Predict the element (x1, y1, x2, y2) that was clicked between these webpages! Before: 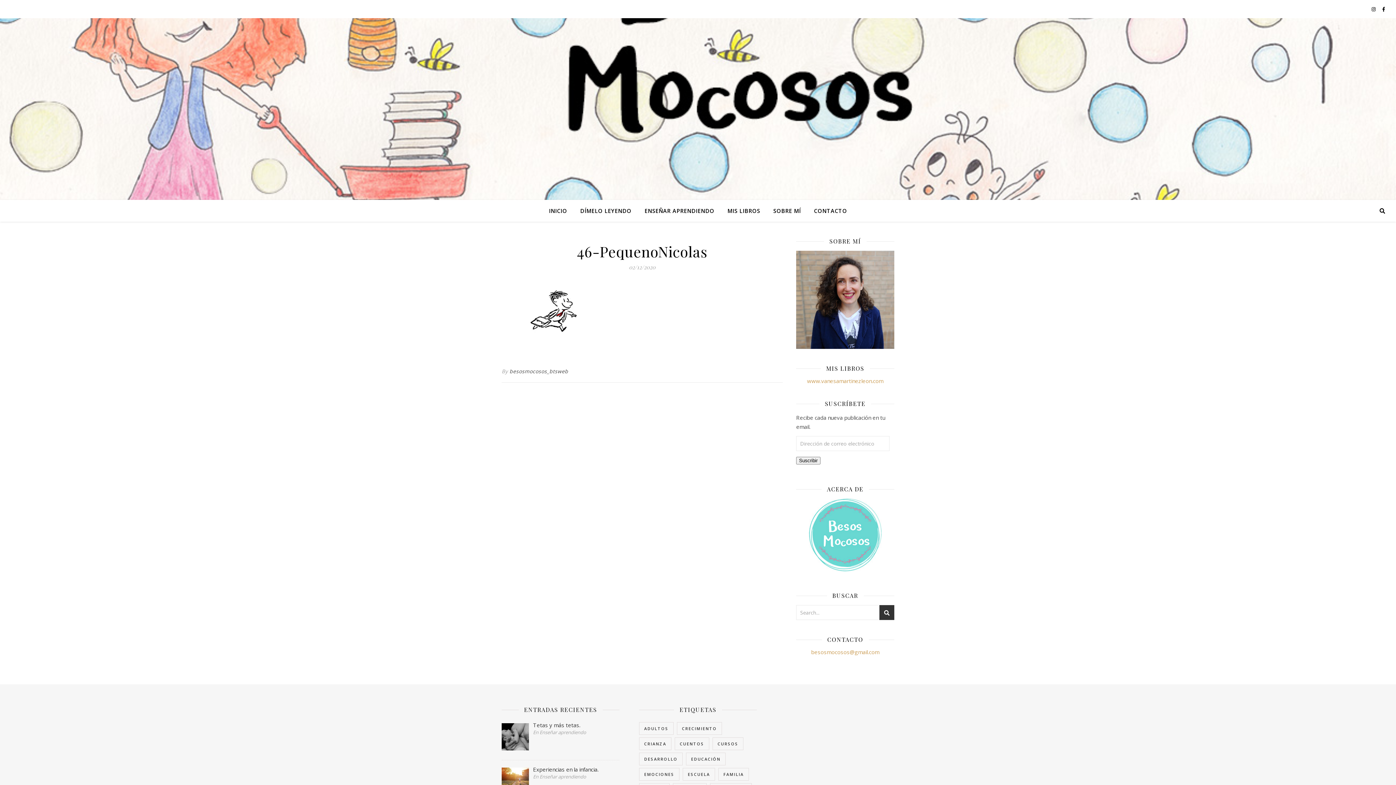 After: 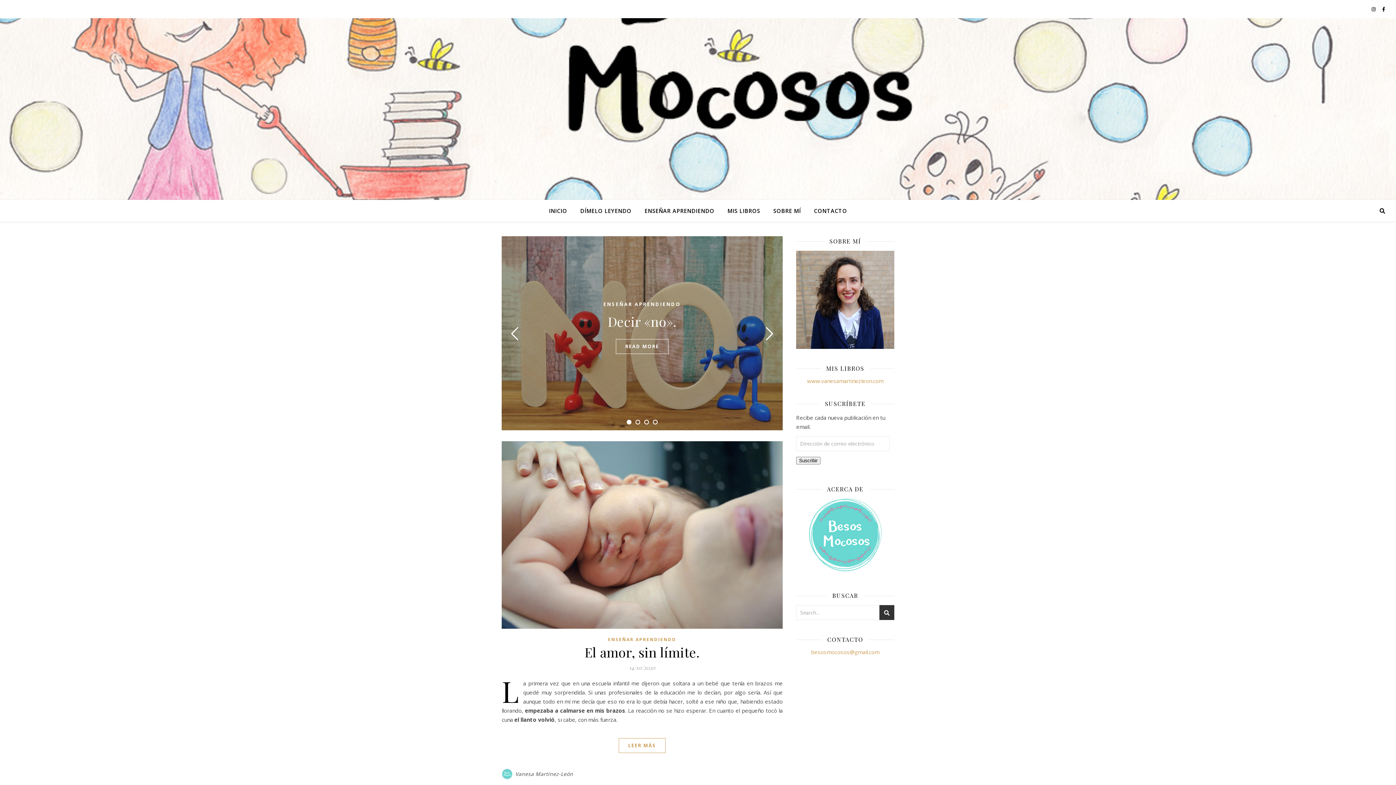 Action: label: Crecimiento (4 elementos) bbox: (677, 722, 722, 735)